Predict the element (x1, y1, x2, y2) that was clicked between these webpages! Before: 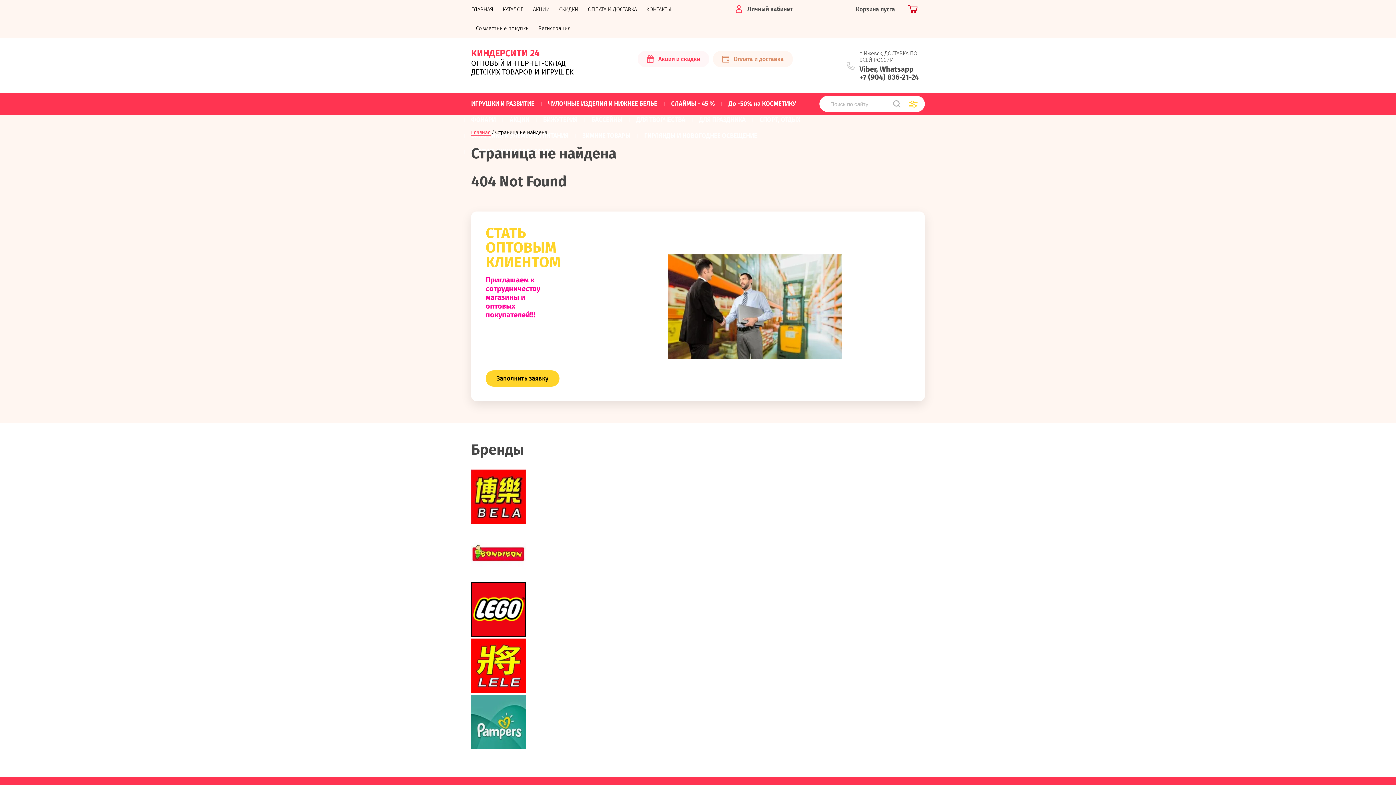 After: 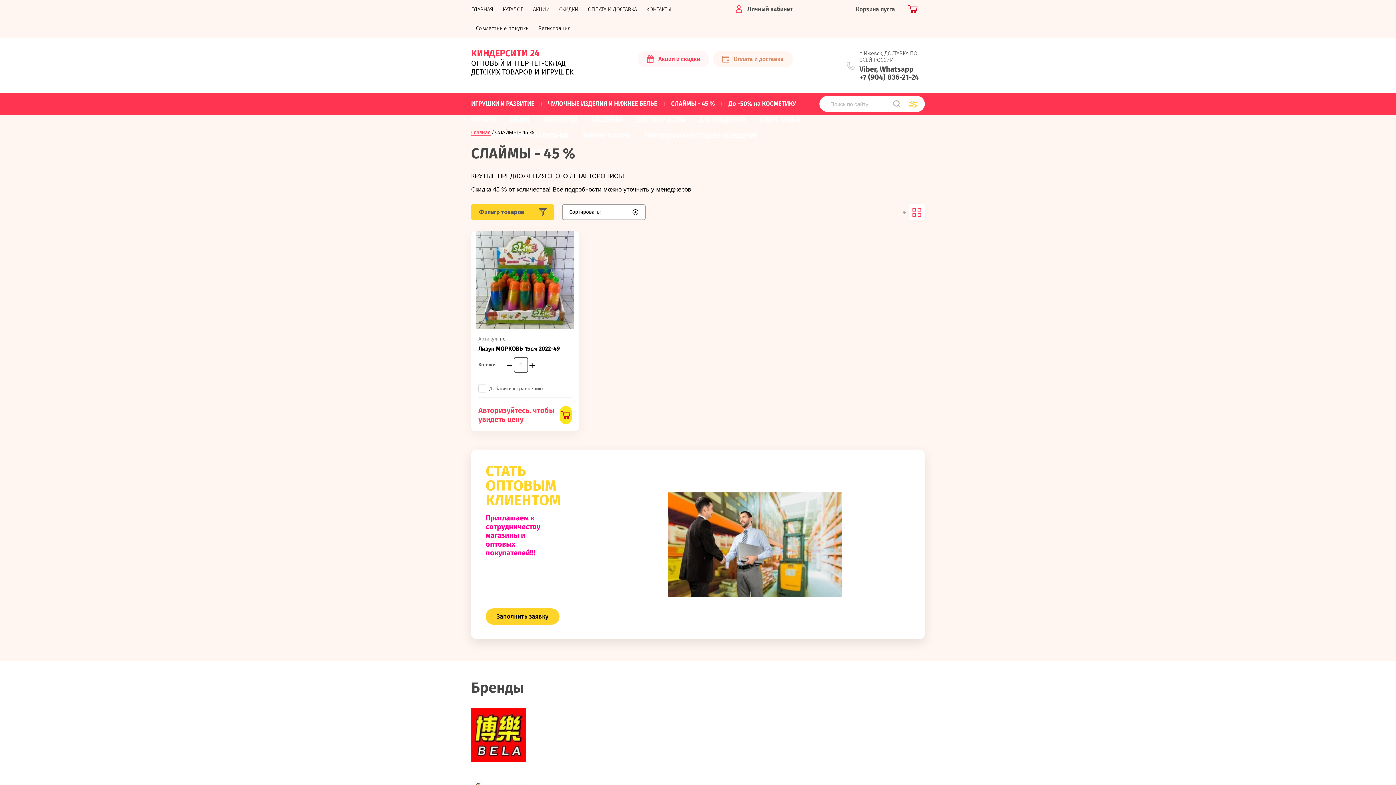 Action: bbox: (664, 96, 721, 112) label: СЛАЙМЫ - 45 %